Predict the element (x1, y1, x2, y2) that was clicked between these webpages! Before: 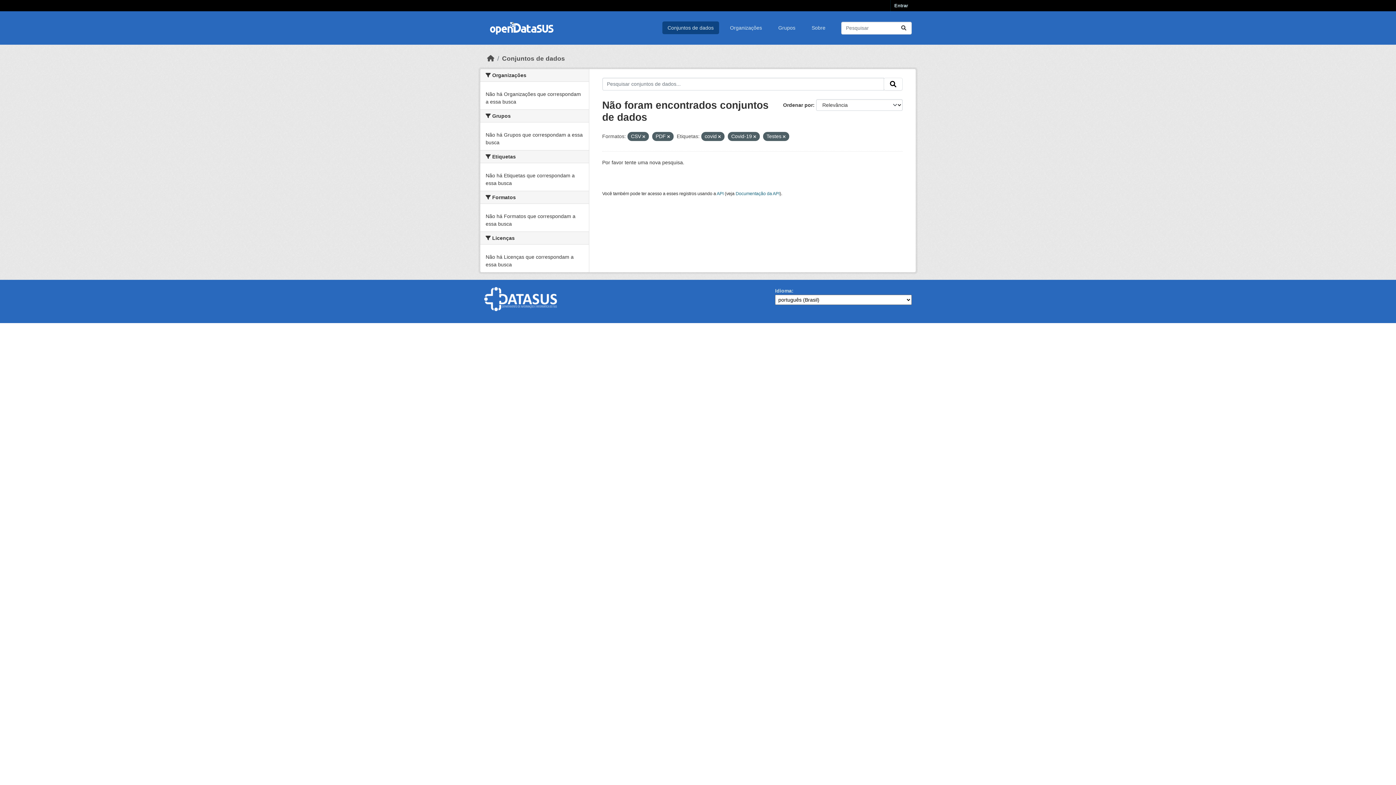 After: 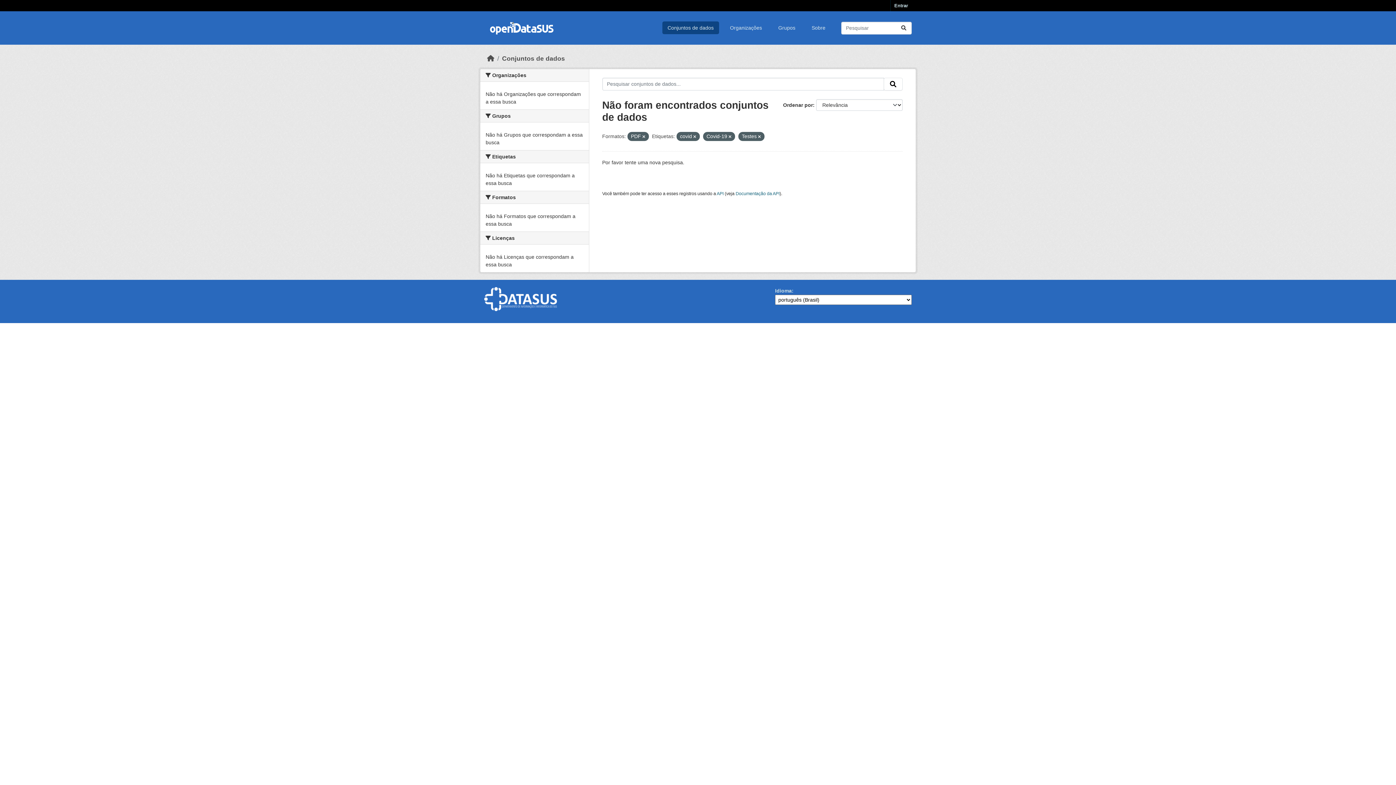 Action: bbox: (642, 134, 645, 138)